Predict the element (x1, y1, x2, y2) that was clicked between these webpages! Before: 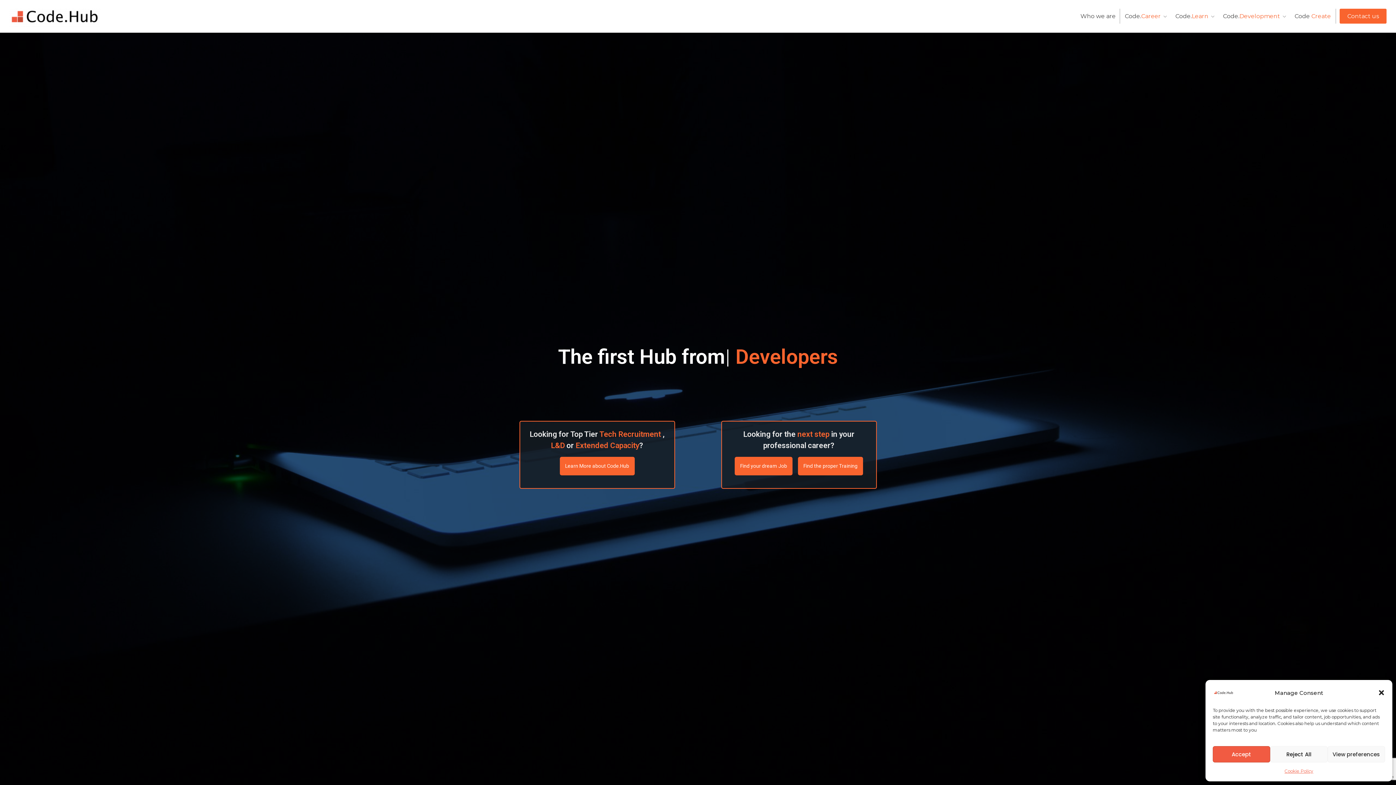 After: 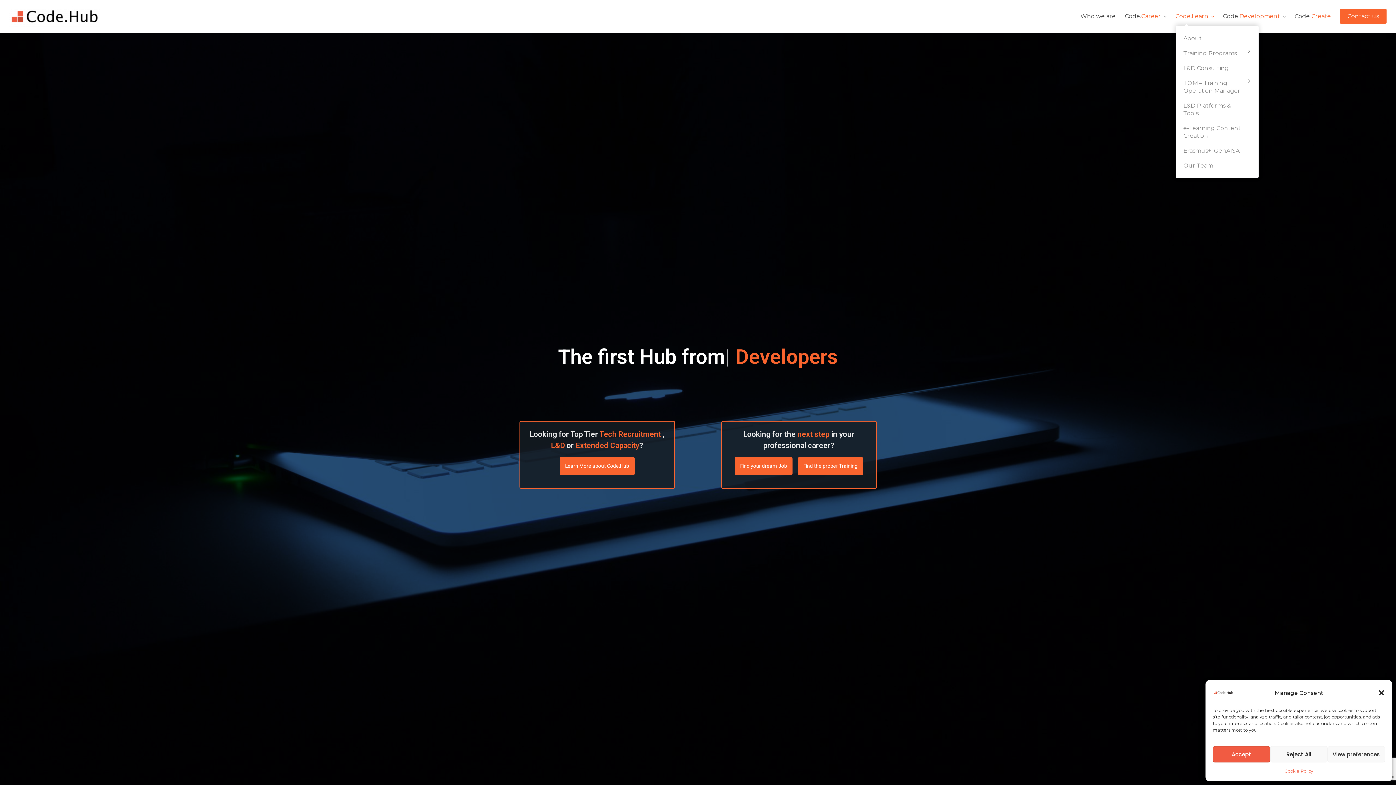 Action: bbox: (1171, 8, 1218, 23) label: Code.Learn